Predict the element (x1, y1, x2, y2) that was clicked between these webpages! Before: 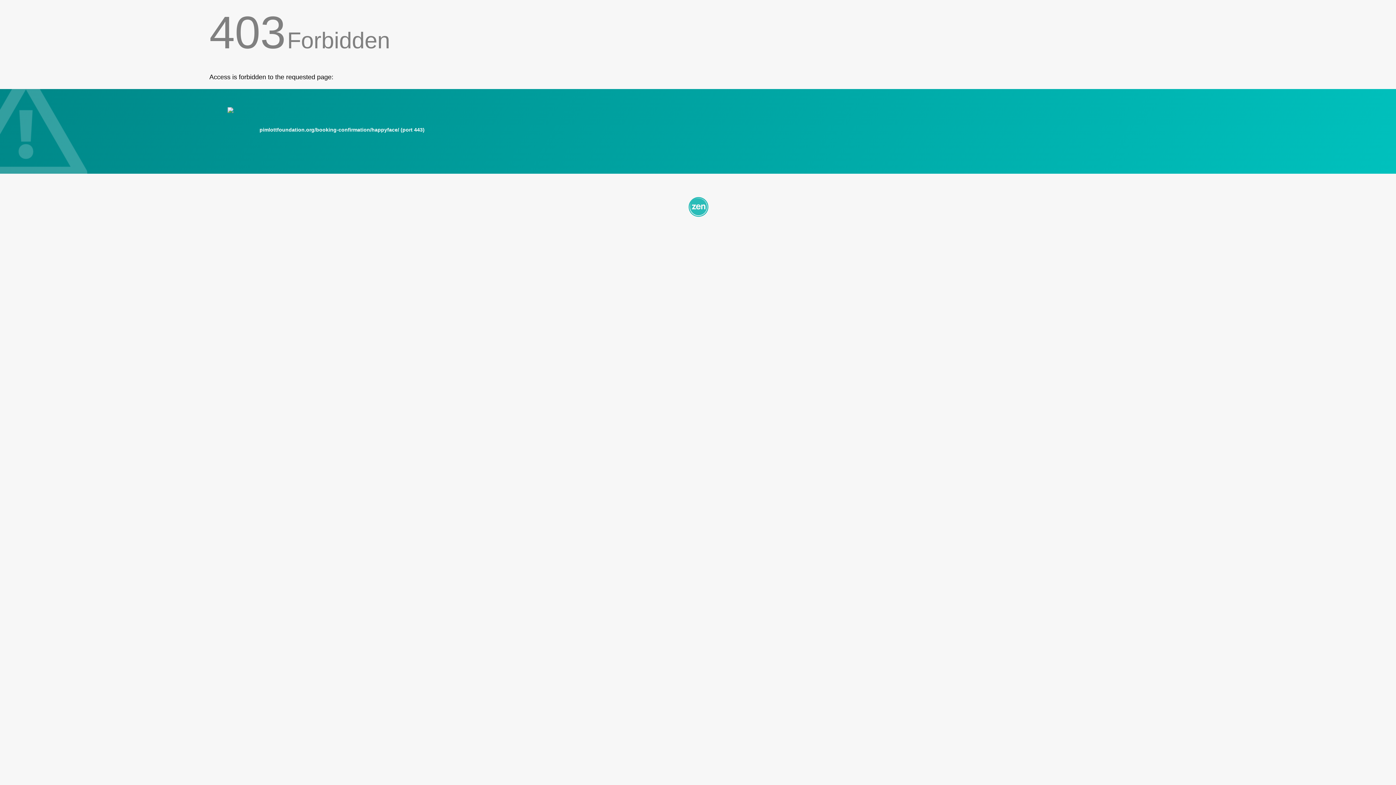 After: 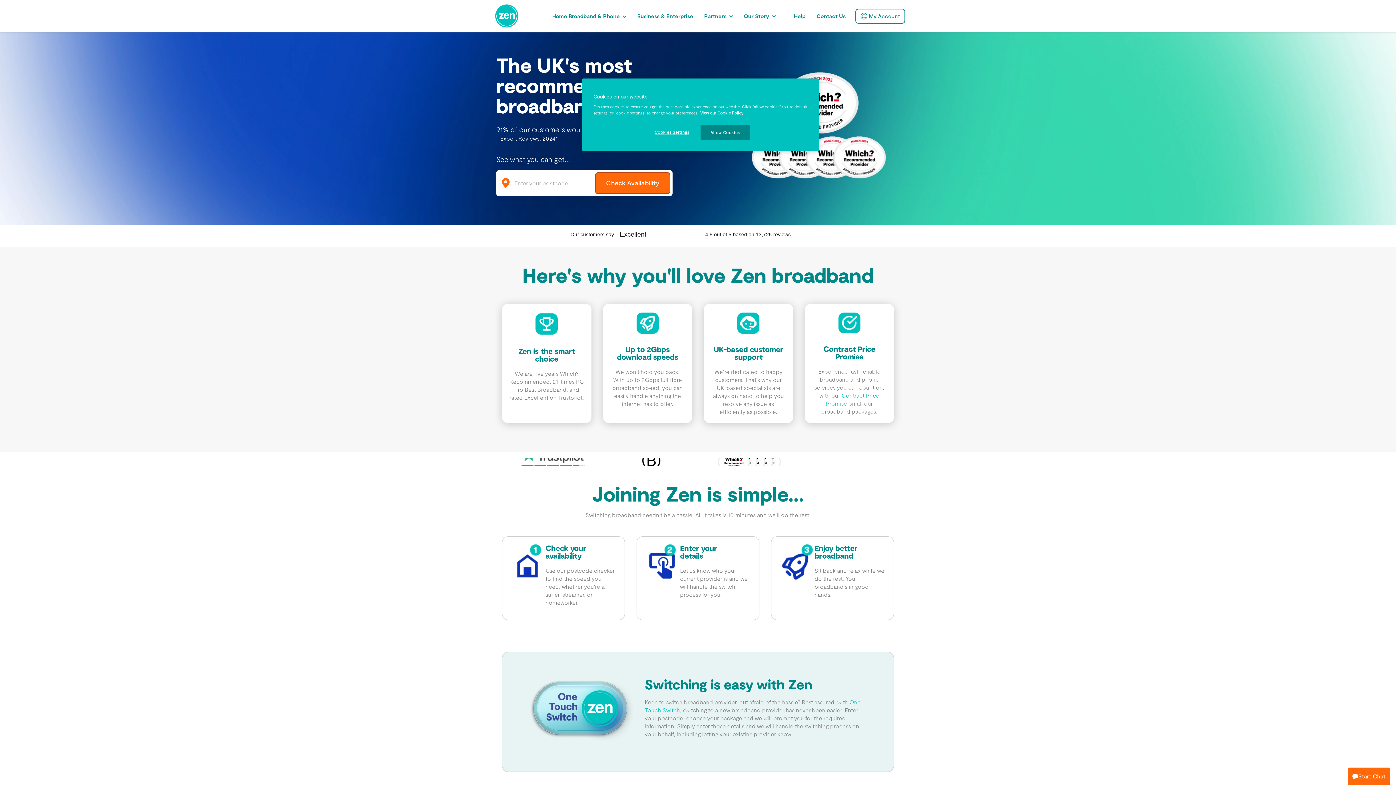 Action: bbox: (209, 195, 1186, 217)